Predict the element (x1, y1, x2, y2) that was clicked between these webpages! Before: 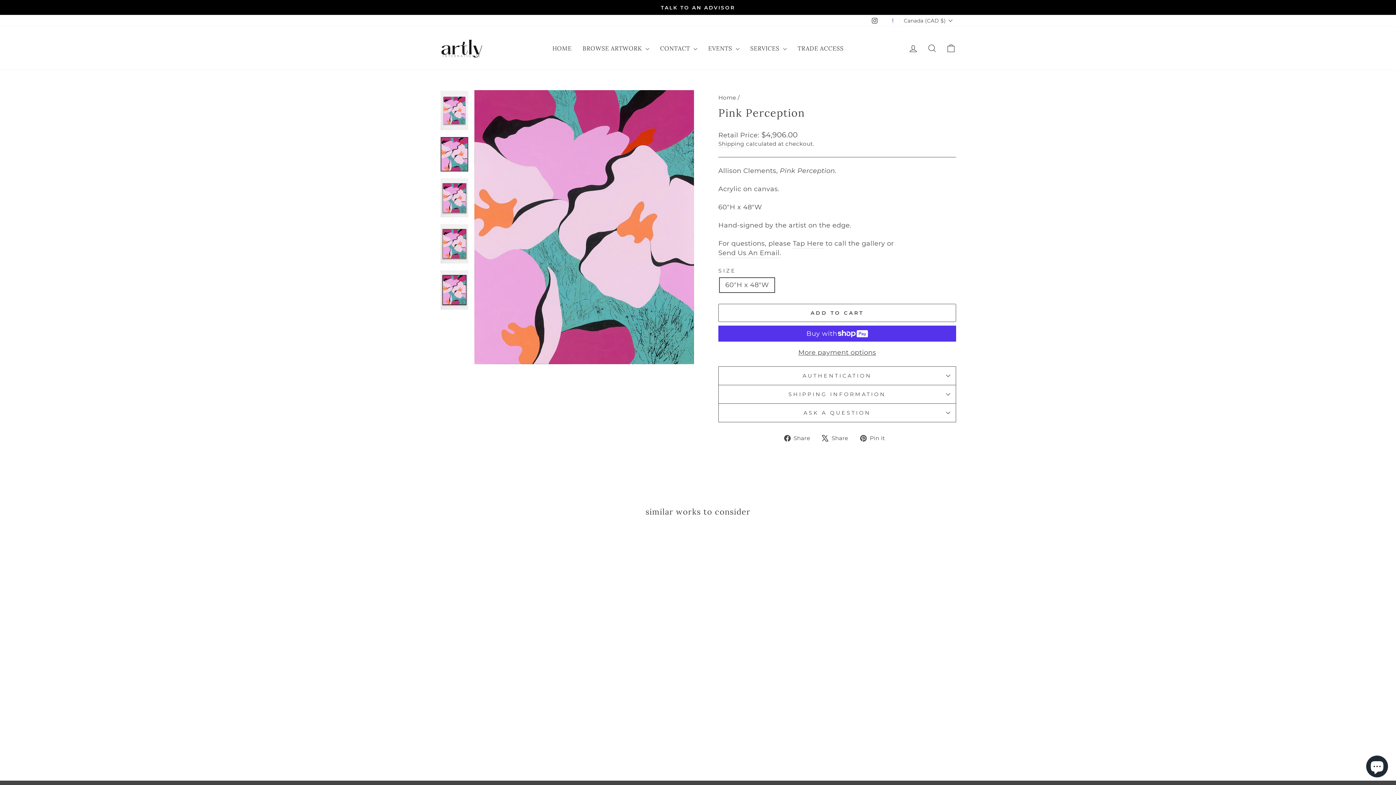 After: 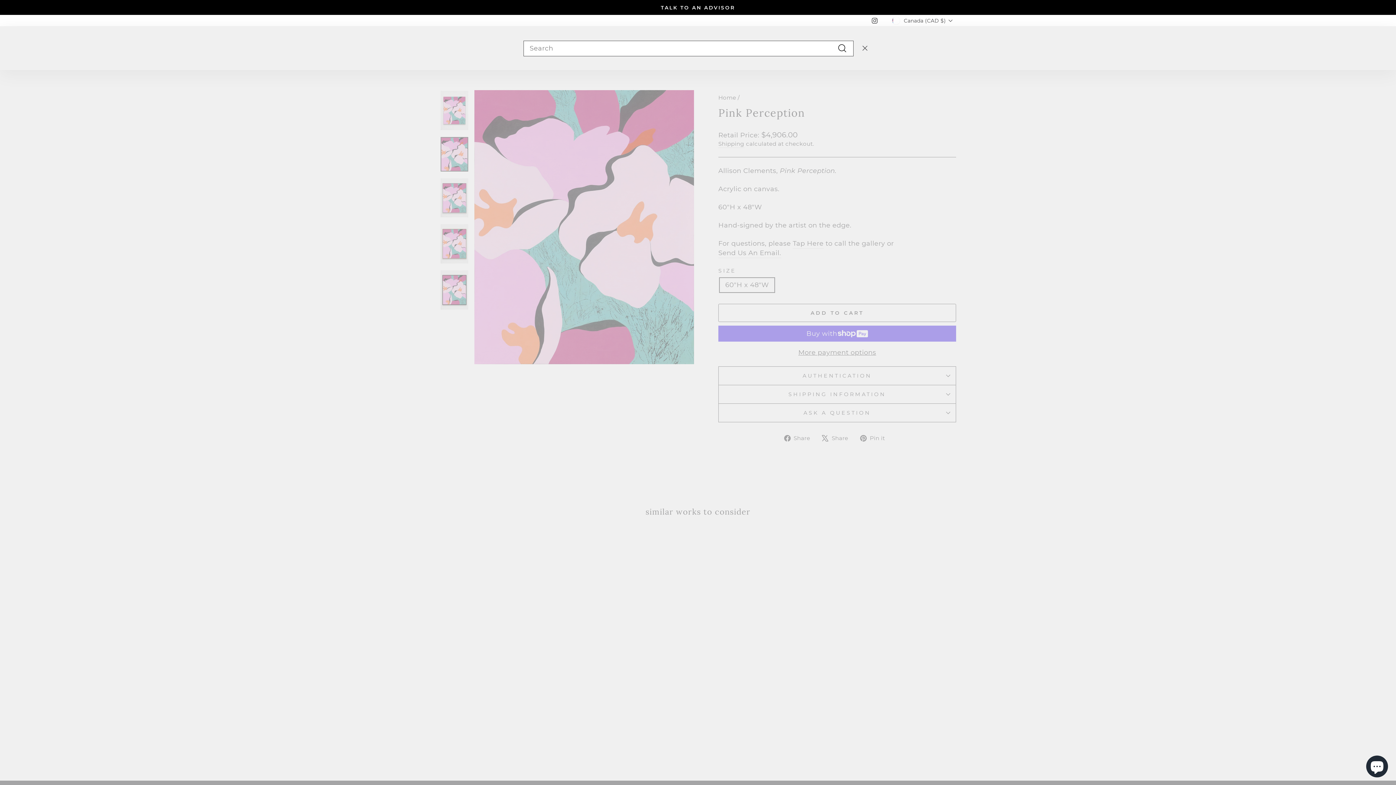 Action: bbox: (922, 40, 941, 56) label: SEARCH